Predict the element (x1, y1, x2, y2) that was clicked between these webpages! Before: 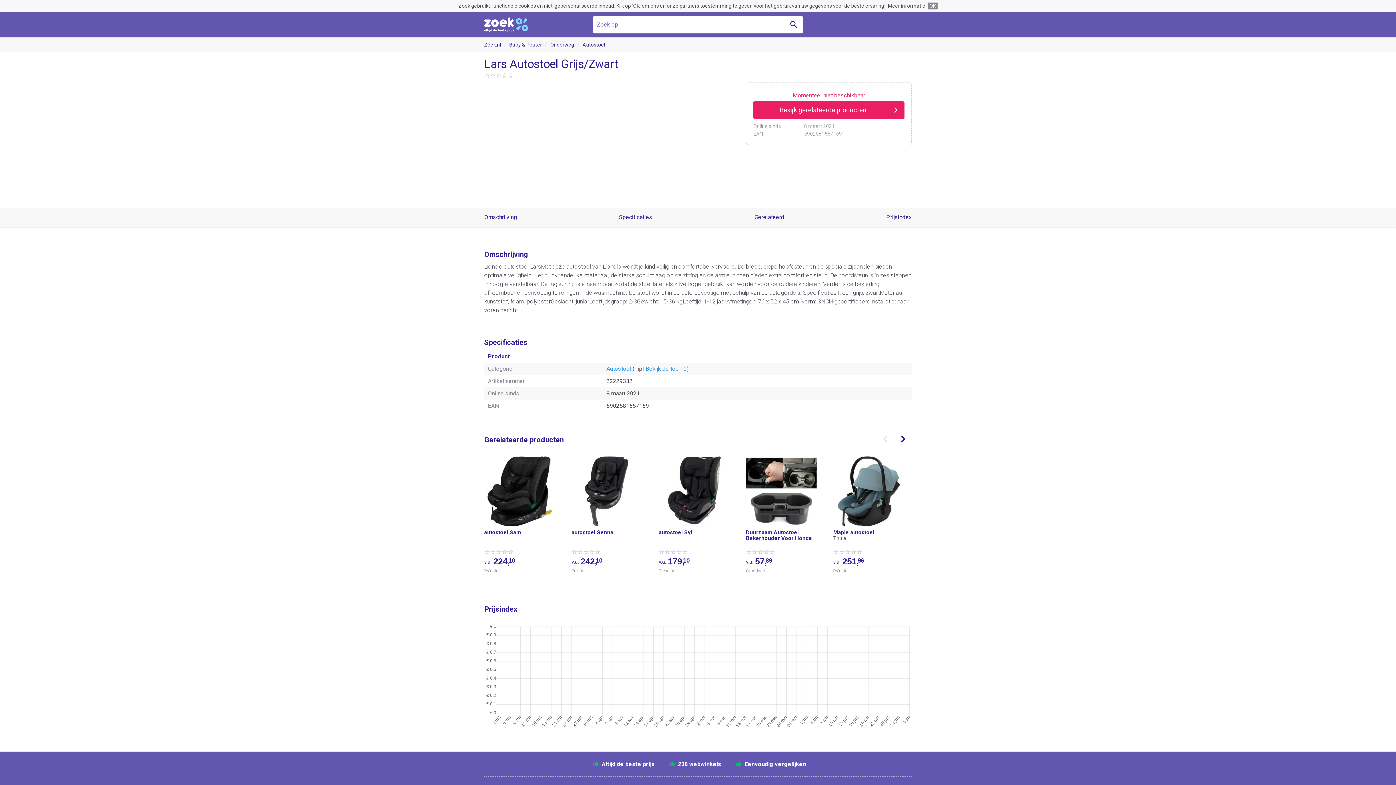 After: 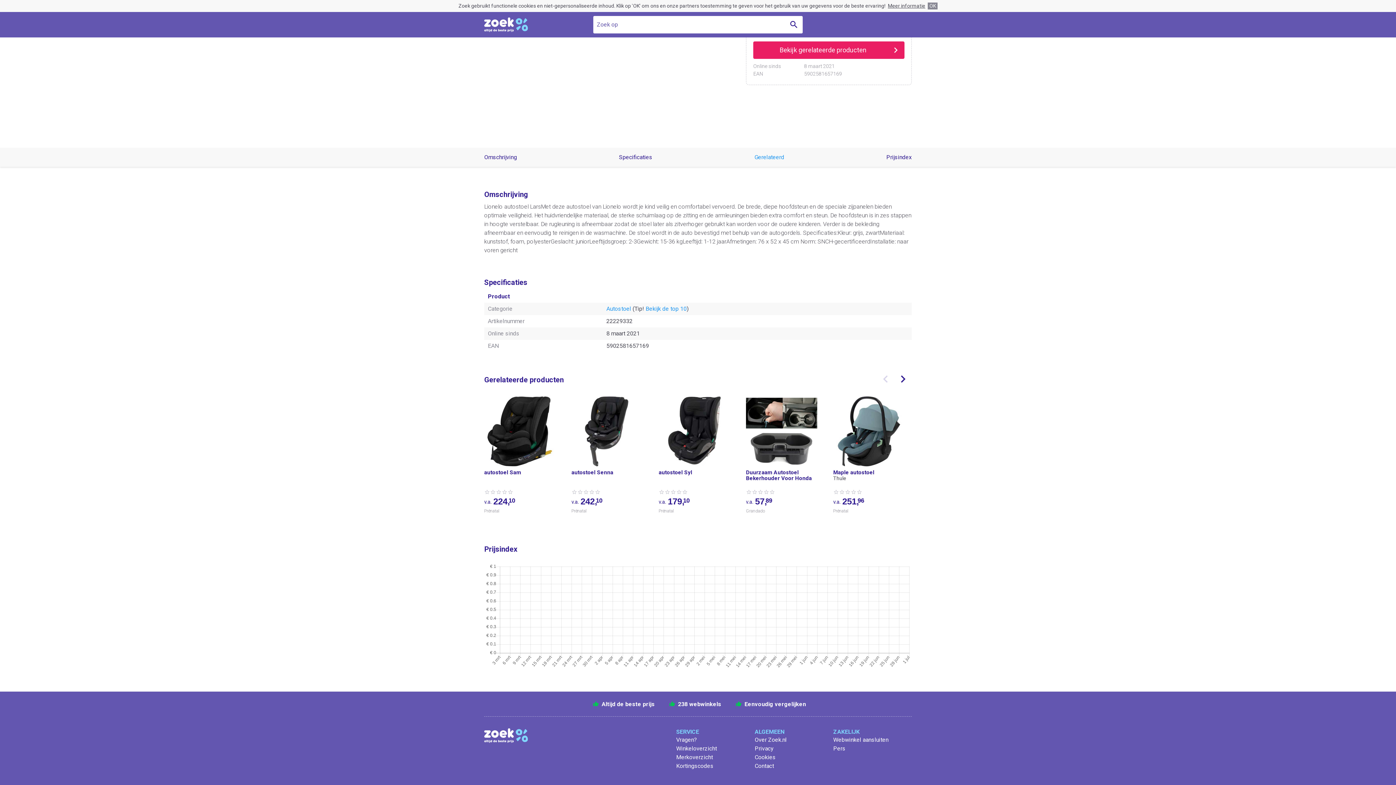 Action: bbox: (753, 101, 904, 118) label: Bekijk gerelateerde producten